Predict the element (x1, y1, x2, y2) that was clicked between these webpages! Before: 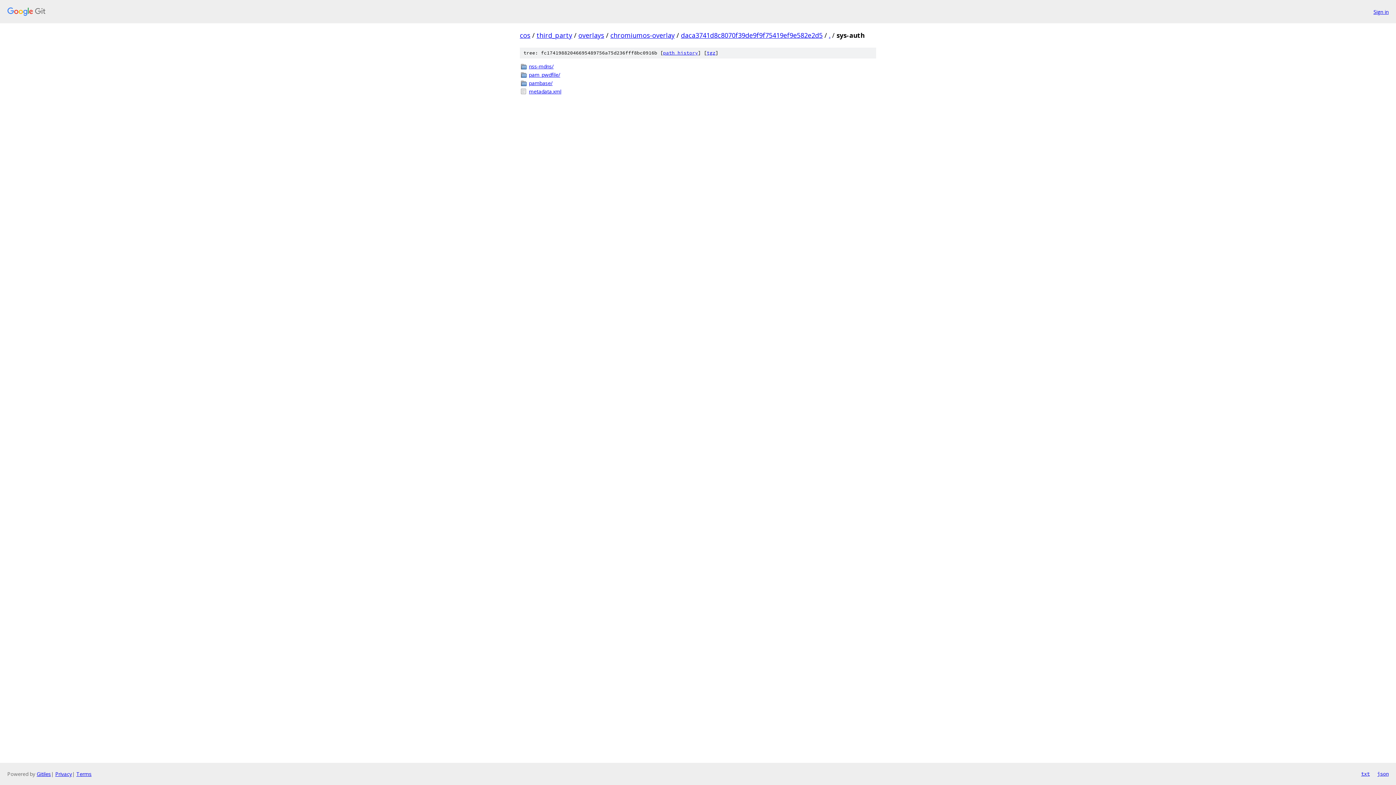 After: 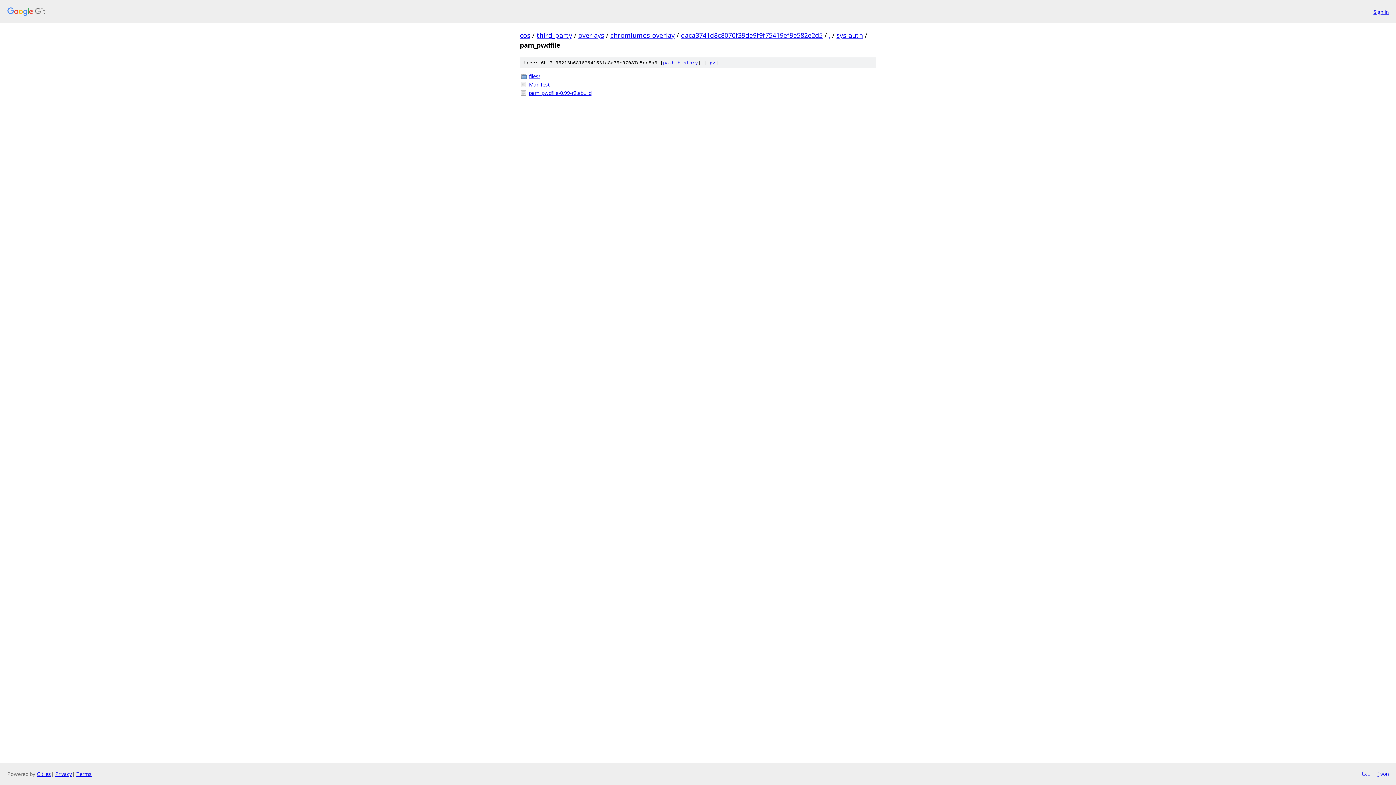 Action: label: pam_pwdfile/ bbox: (529, 70, 876, 78)